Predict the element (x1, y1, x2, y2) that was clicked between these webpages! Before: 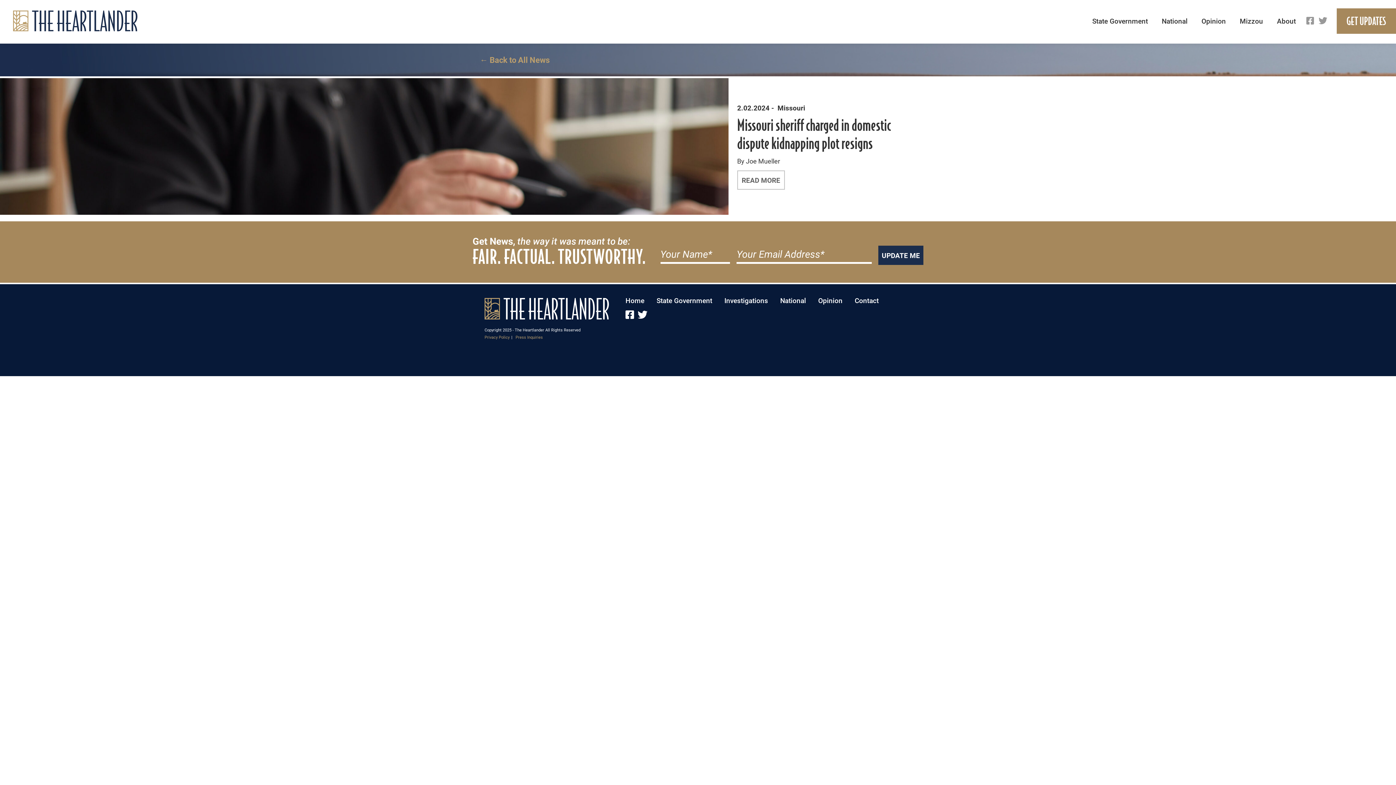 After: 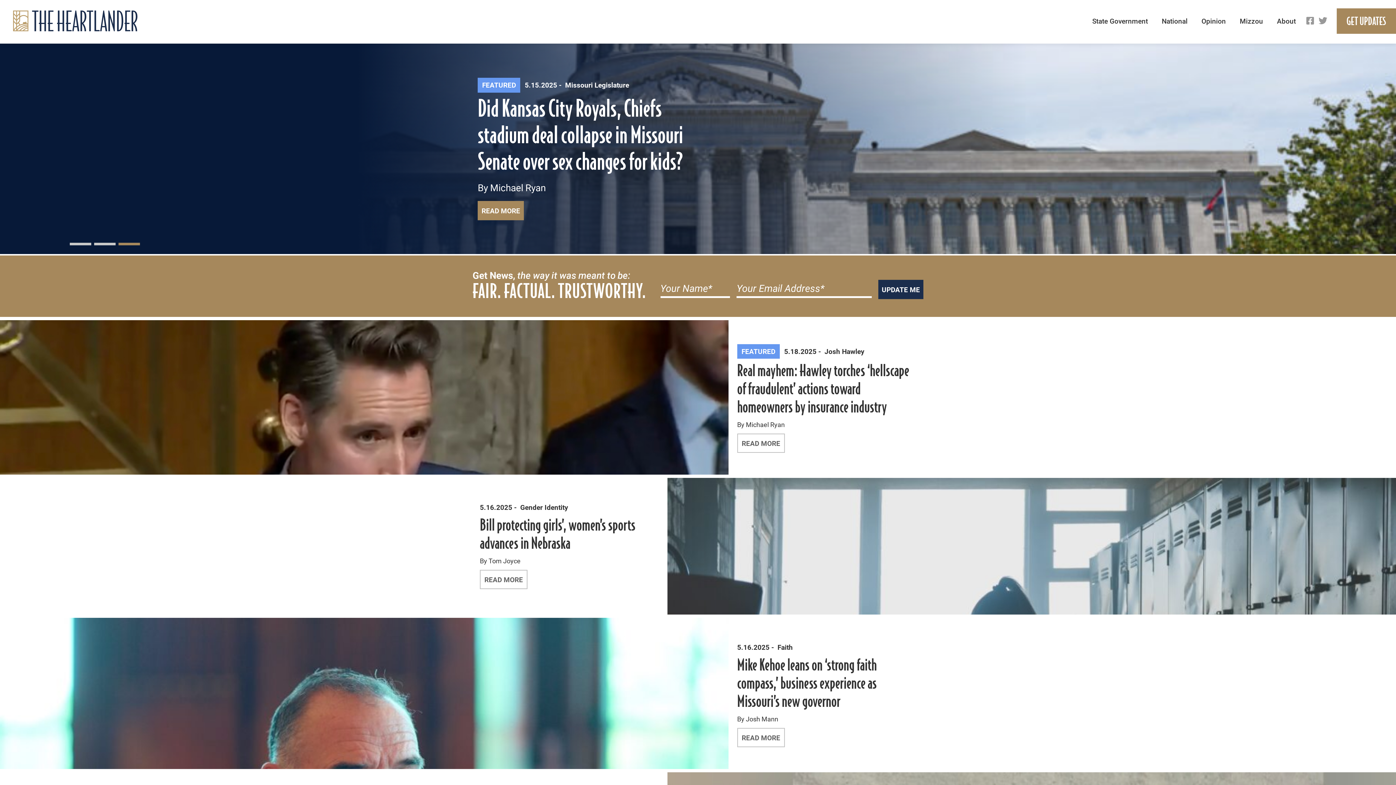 Action: bbox: (484, 303, 609, 312)